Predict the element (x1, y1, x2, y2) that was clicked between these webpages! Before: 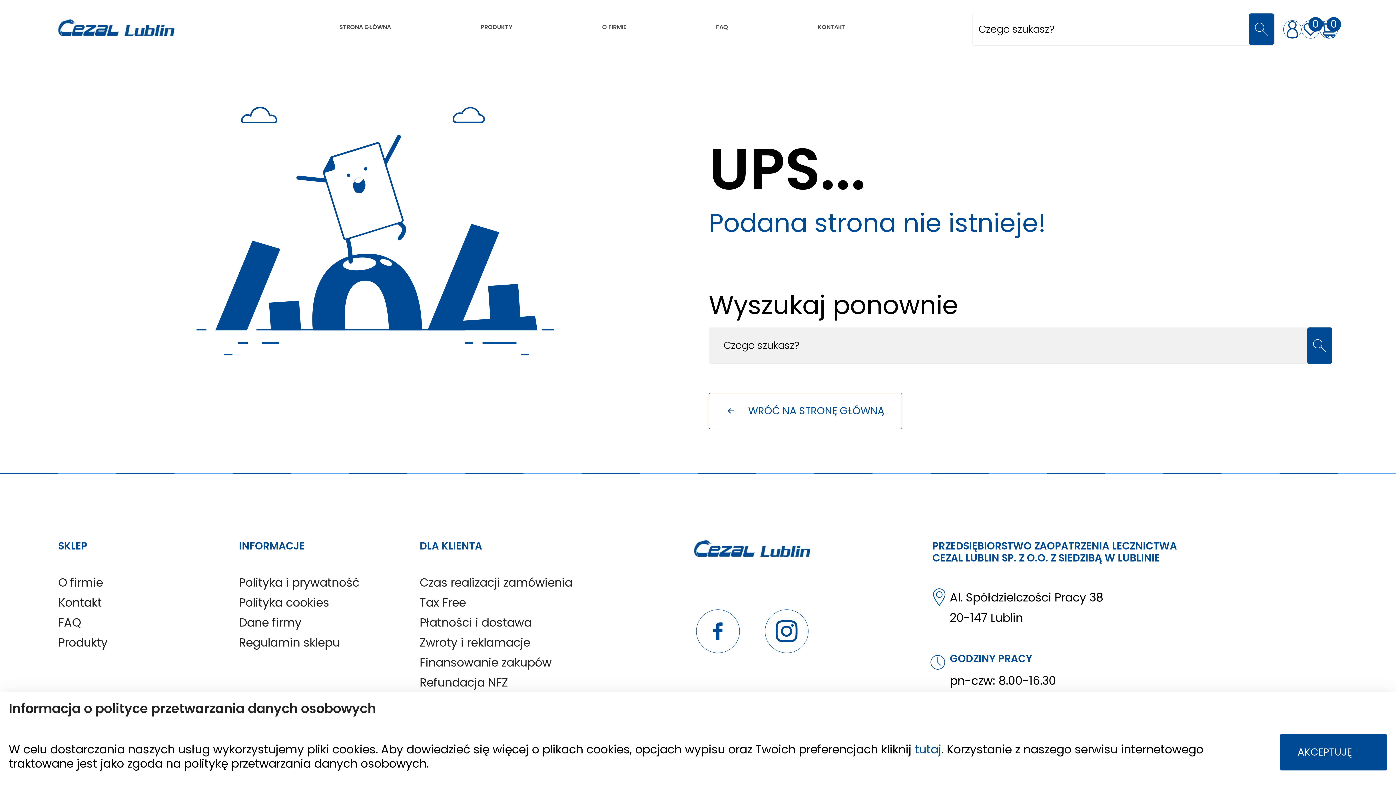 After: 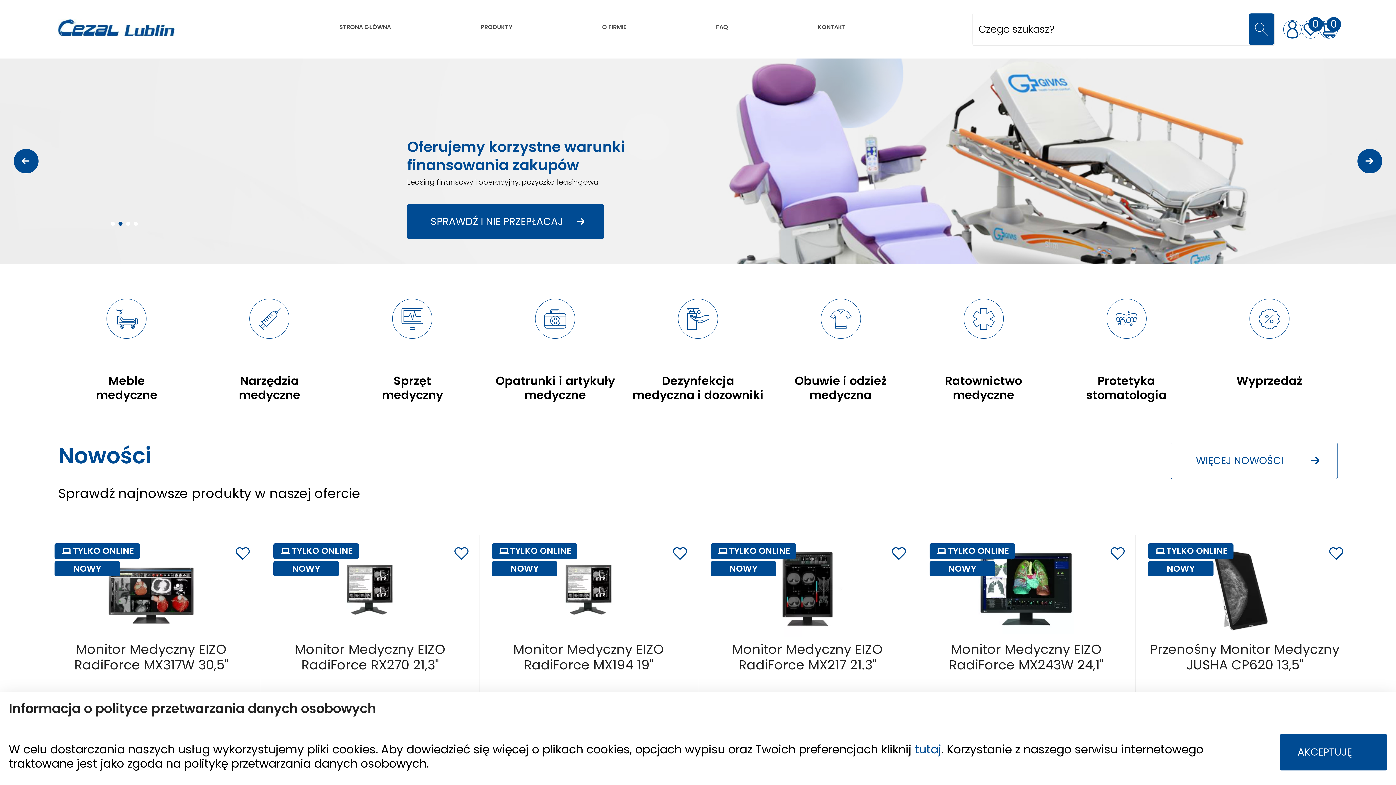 Action: bbox: (58, 18, 174, 35)